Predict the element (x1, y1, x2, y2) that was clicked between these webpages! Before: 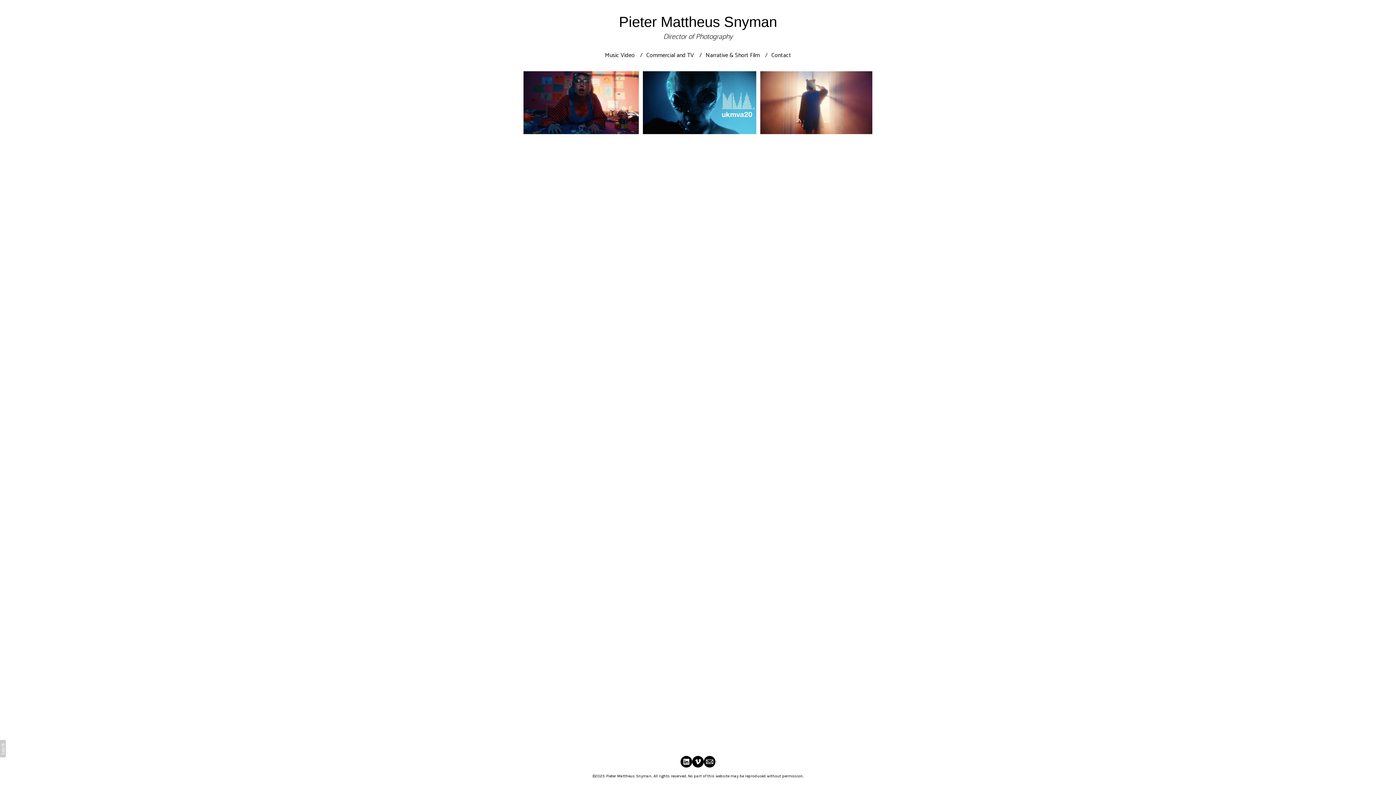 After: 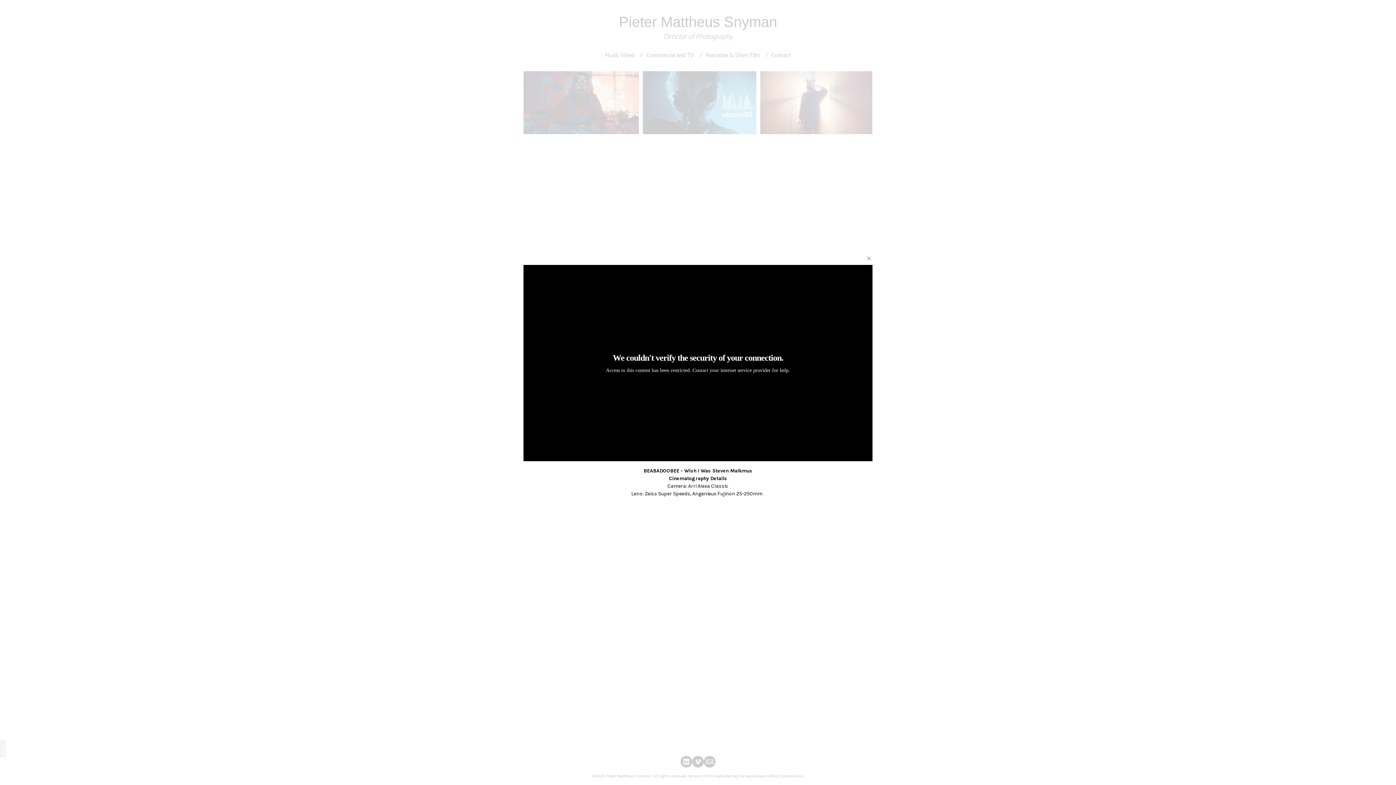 Action: label:  
BEABADOOBEE - Wish I Was Steven Malkmus

Music Video bbox: (523, 71, 872, 134)